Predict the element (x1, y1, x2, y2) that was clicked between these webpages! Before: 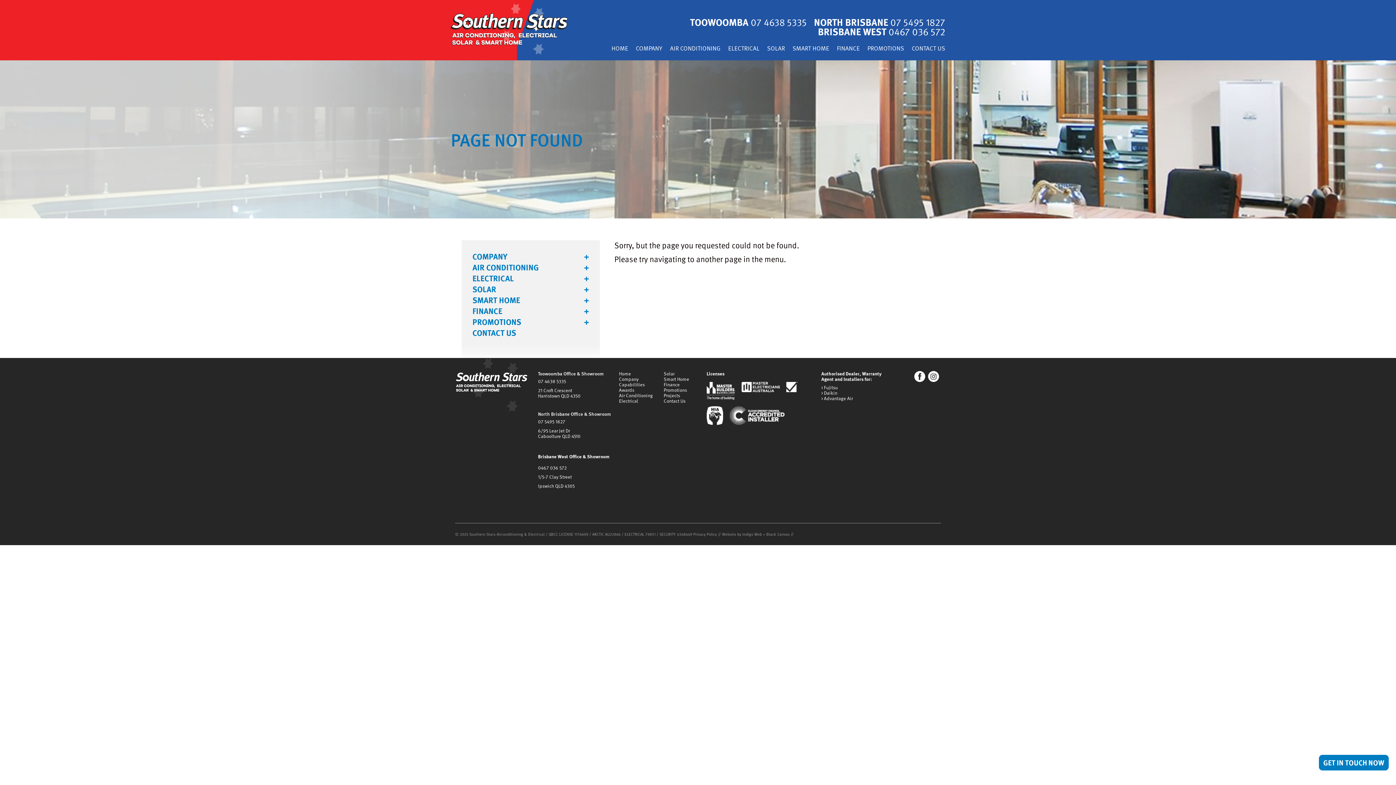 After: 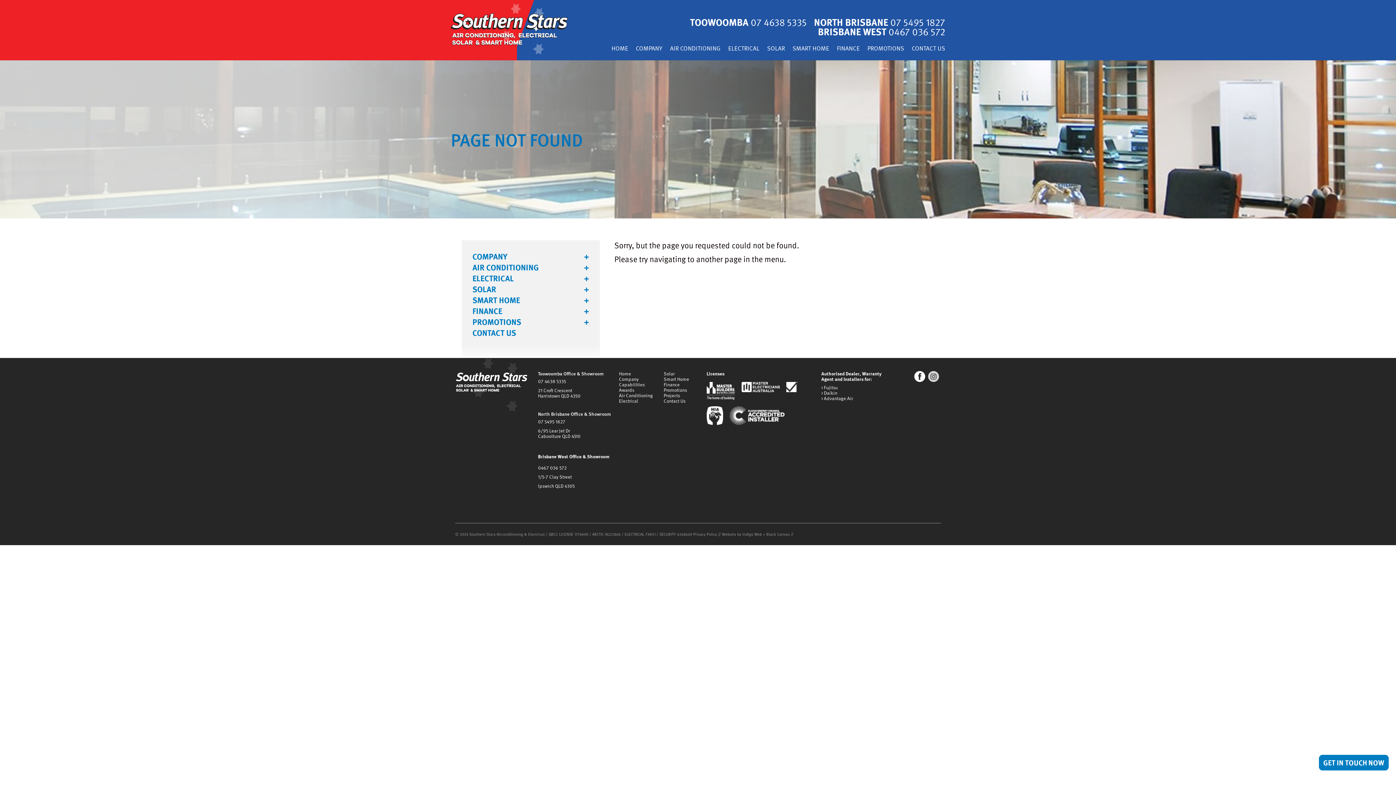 Action: bbox: (928, 376, 939, 384)